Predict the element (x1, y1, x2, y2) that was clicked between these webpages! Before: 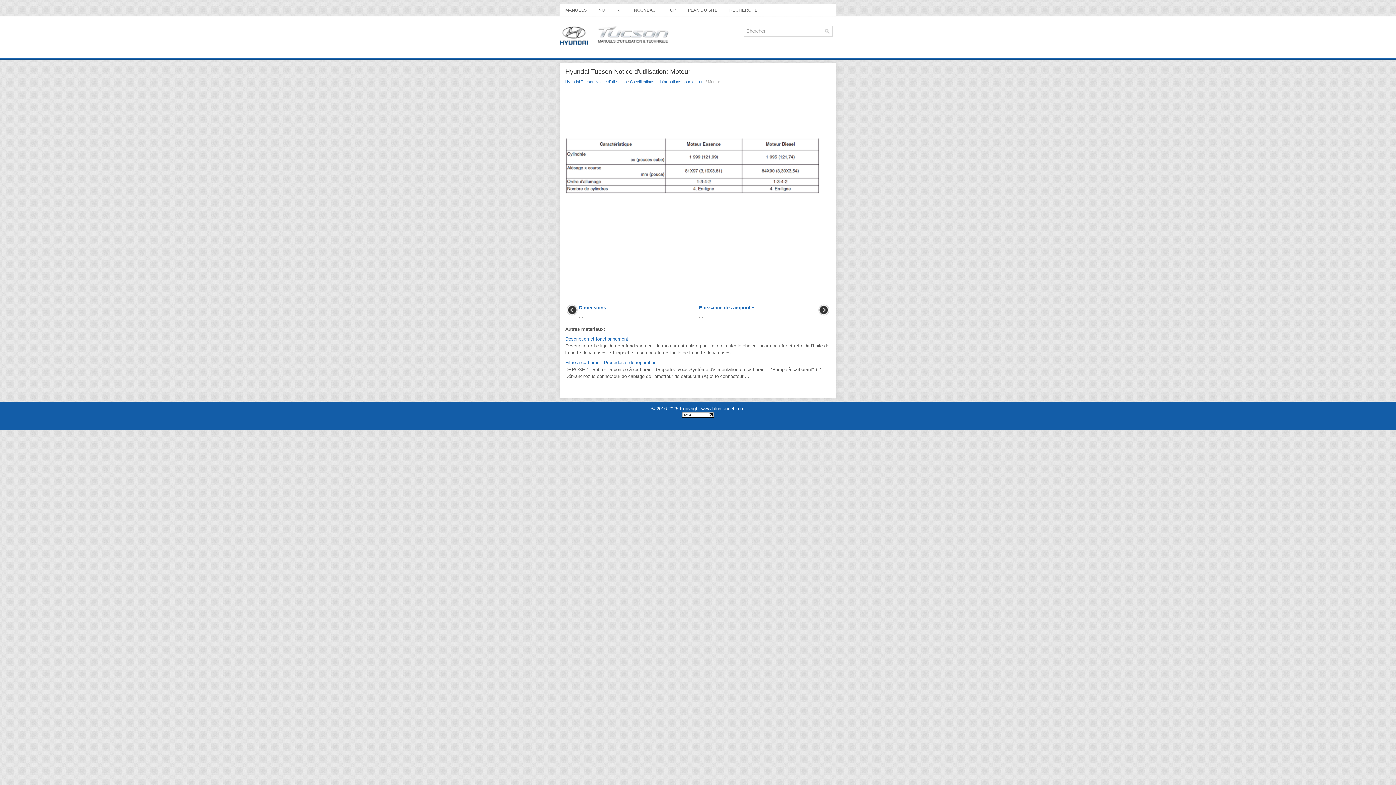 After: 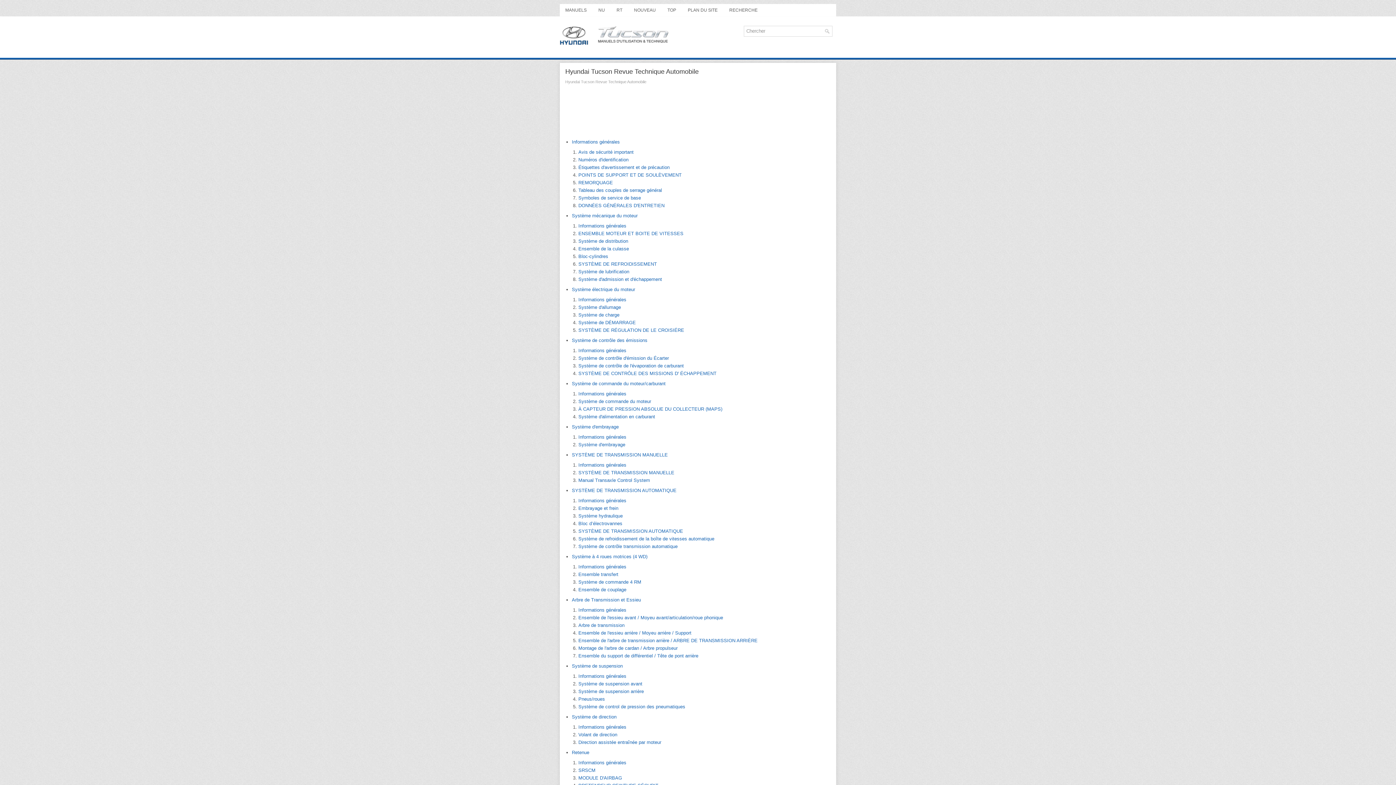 Action: label: RT bbox: (611, 4, 628, 16)